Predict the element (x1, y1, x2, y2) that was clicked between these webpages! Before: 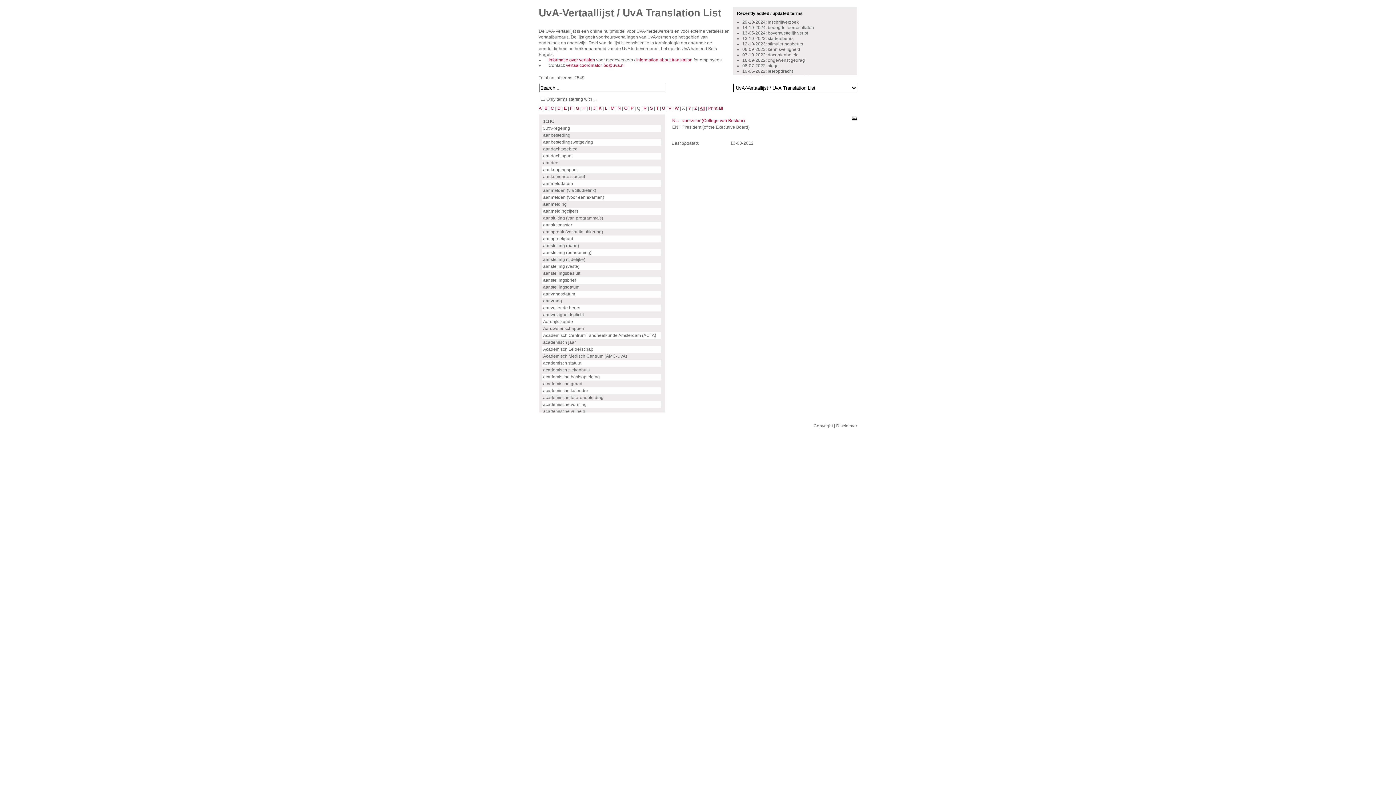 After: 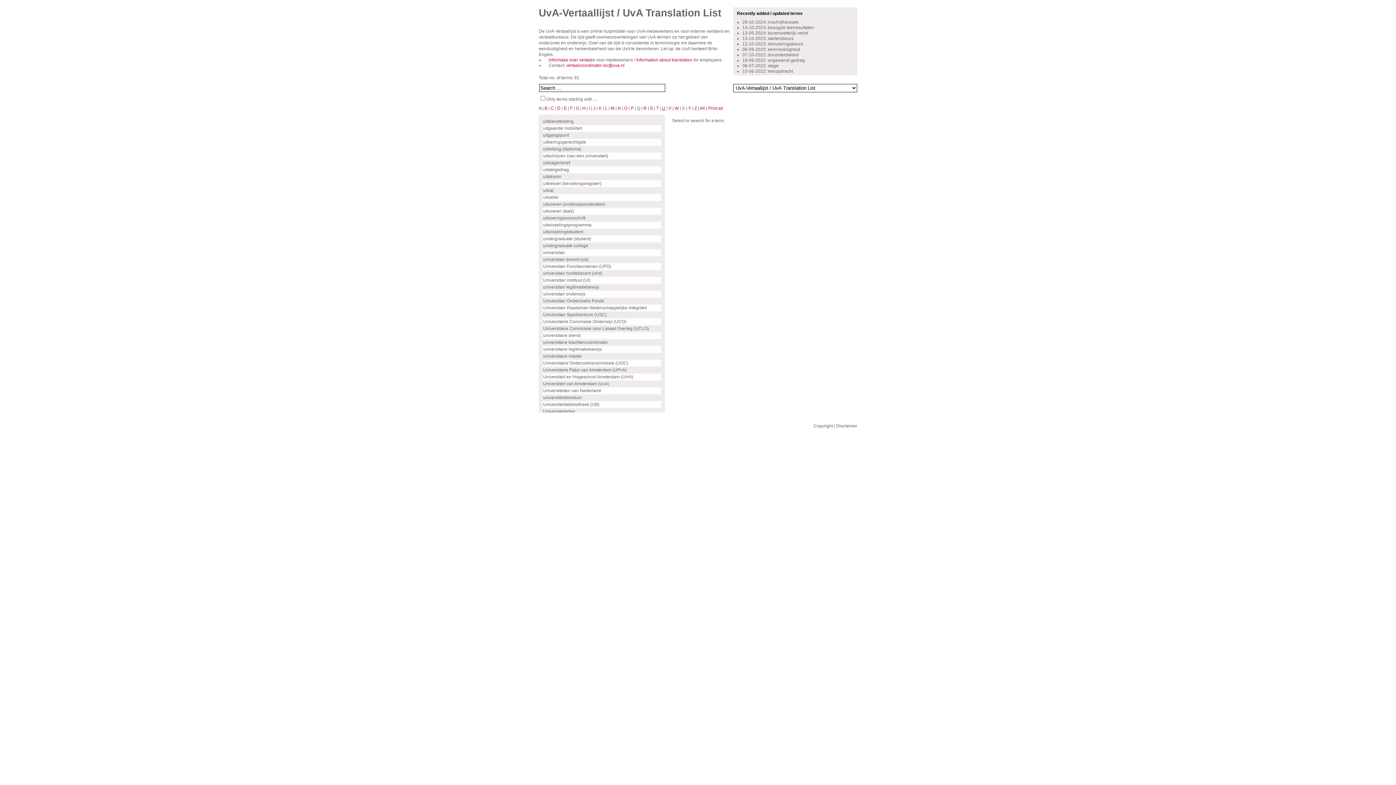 Action: label: U bbox: (662, 105, 665, 110)